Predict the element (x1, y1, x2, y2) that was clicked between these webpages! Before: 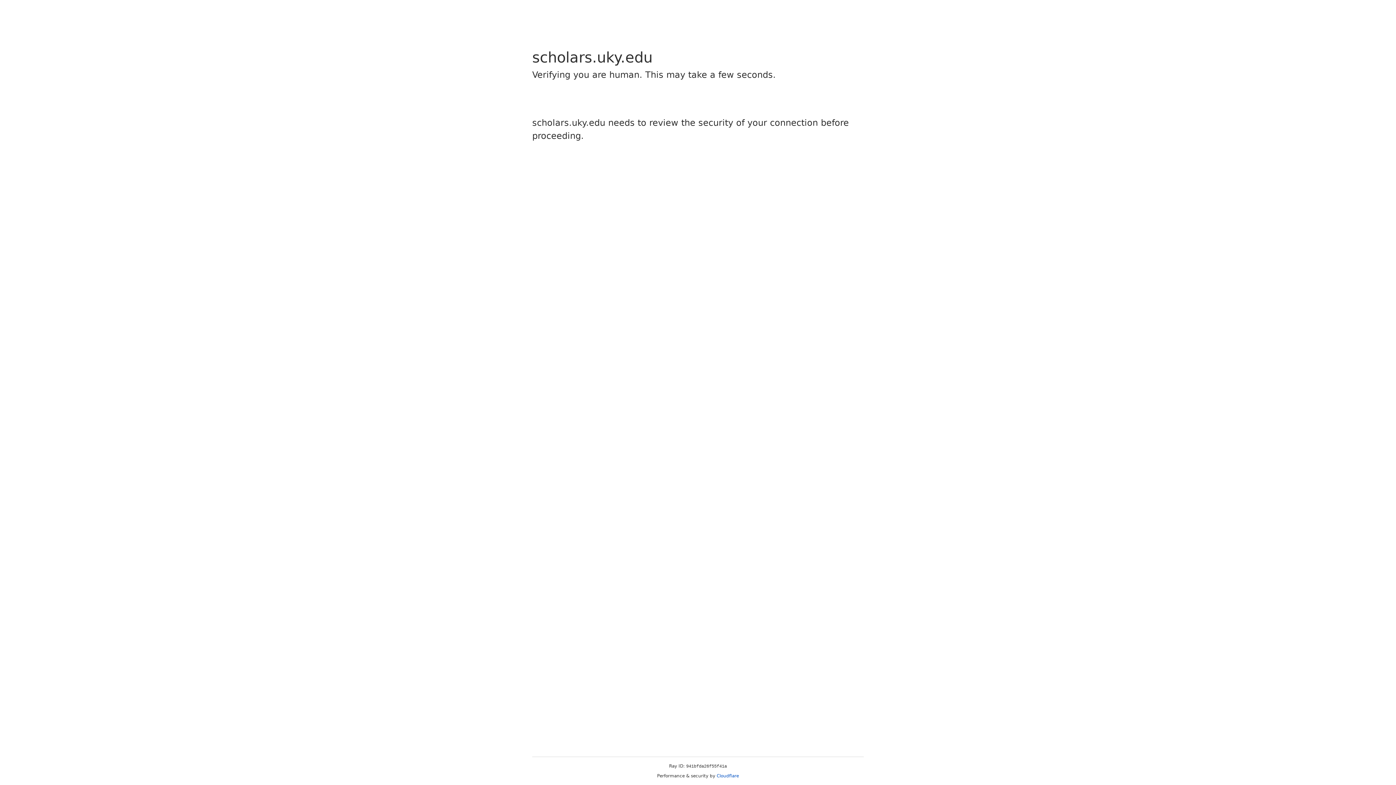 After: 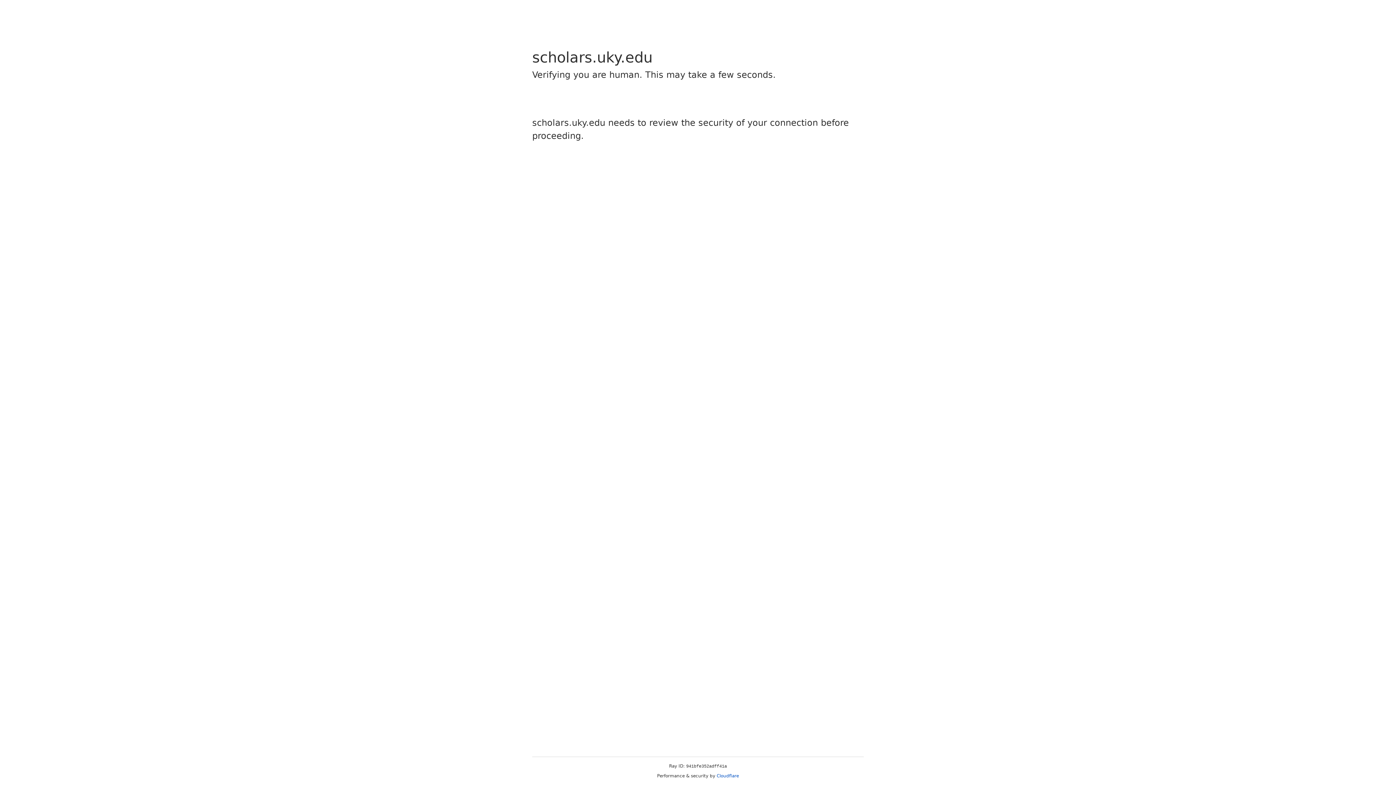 Action: bbox: (716, 773, 739, 778) label: Cloudflare